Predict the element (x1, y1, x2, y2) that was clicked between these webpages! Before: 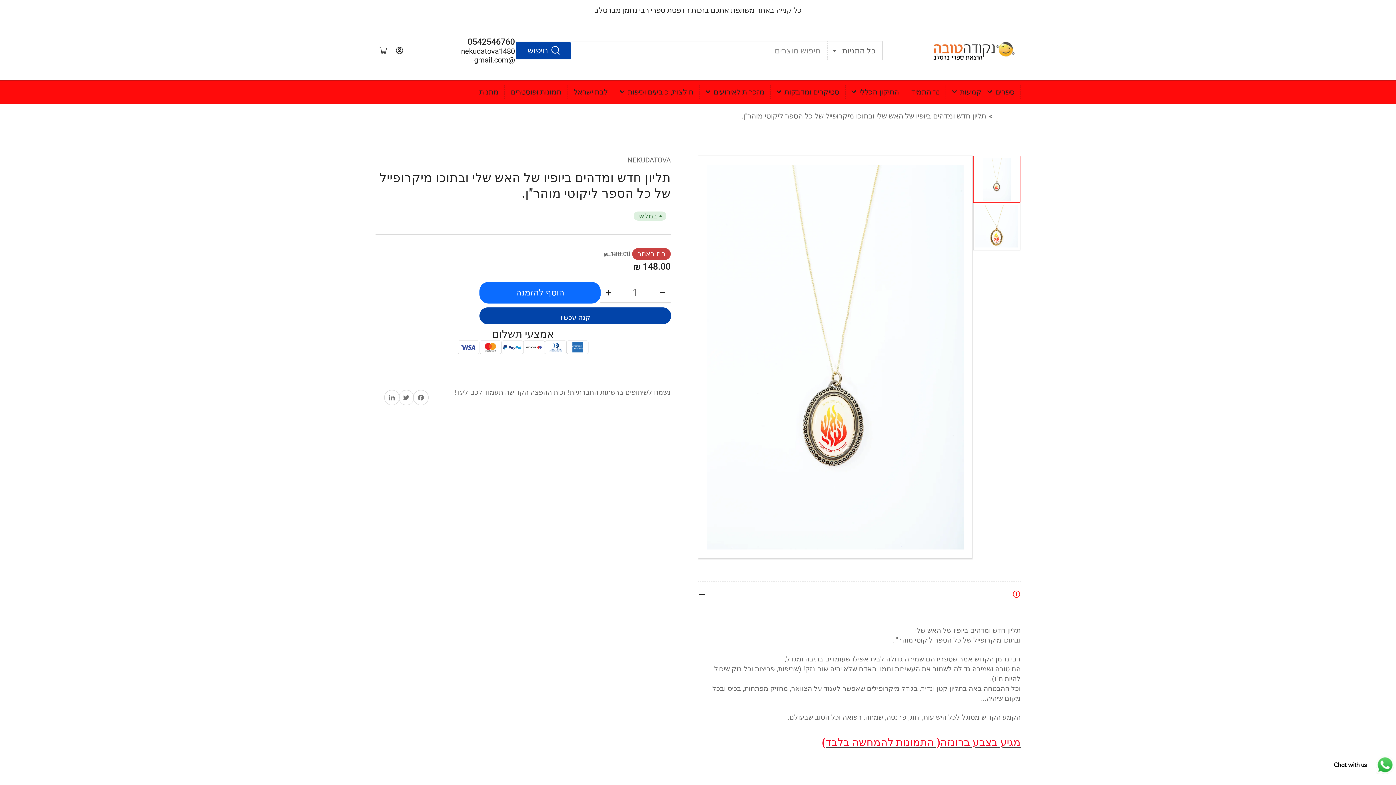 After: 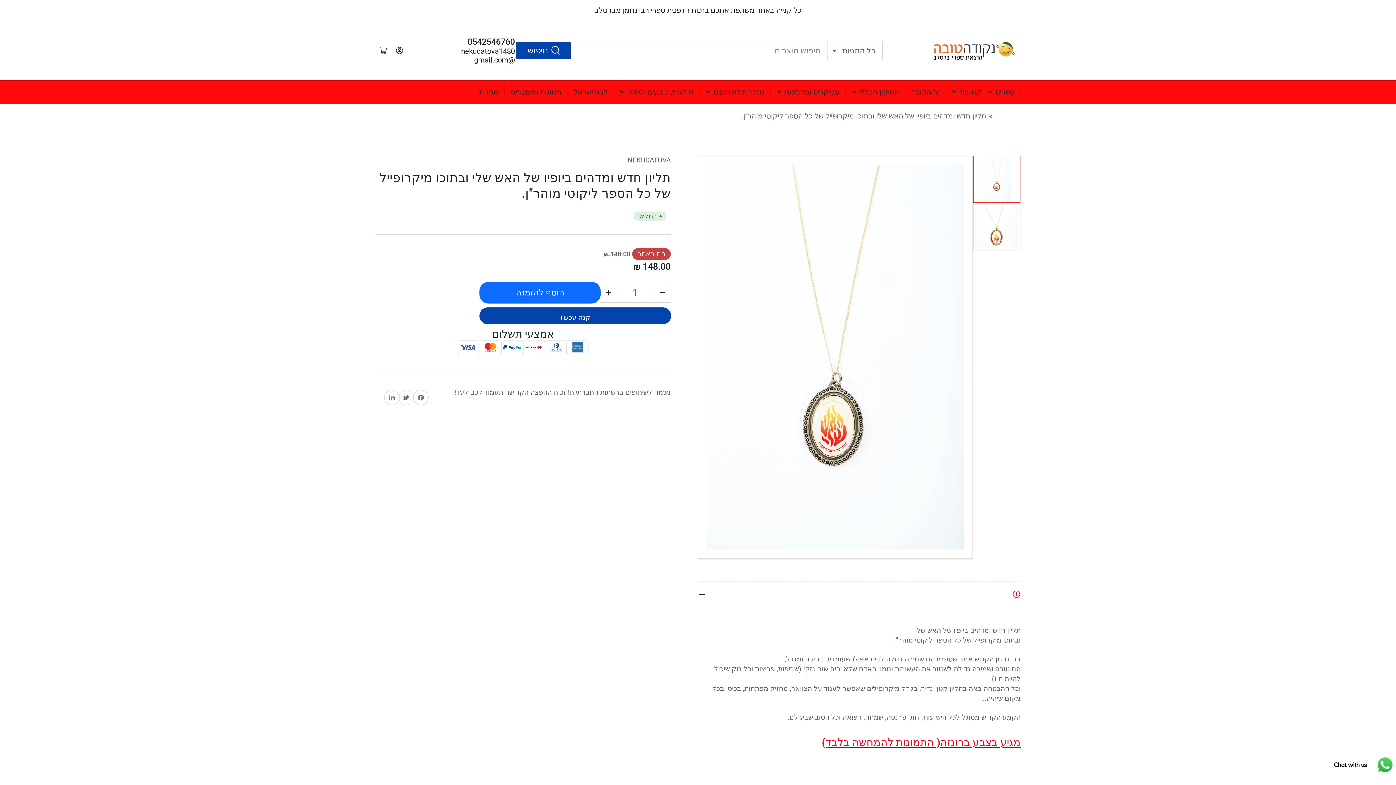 Action: bbox: (973, 156, 1020, 203) label: טעינת תמונה 1 בתצוגת גלריה